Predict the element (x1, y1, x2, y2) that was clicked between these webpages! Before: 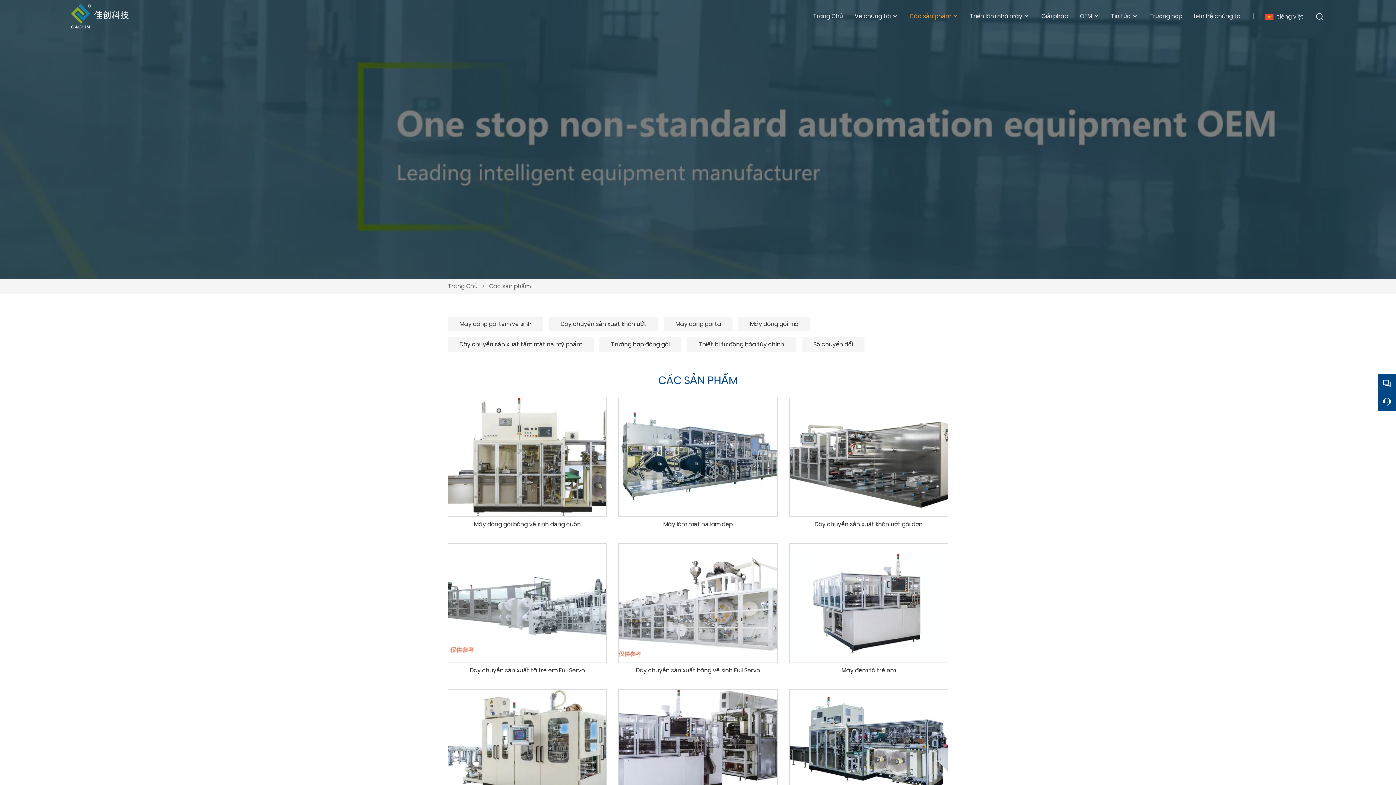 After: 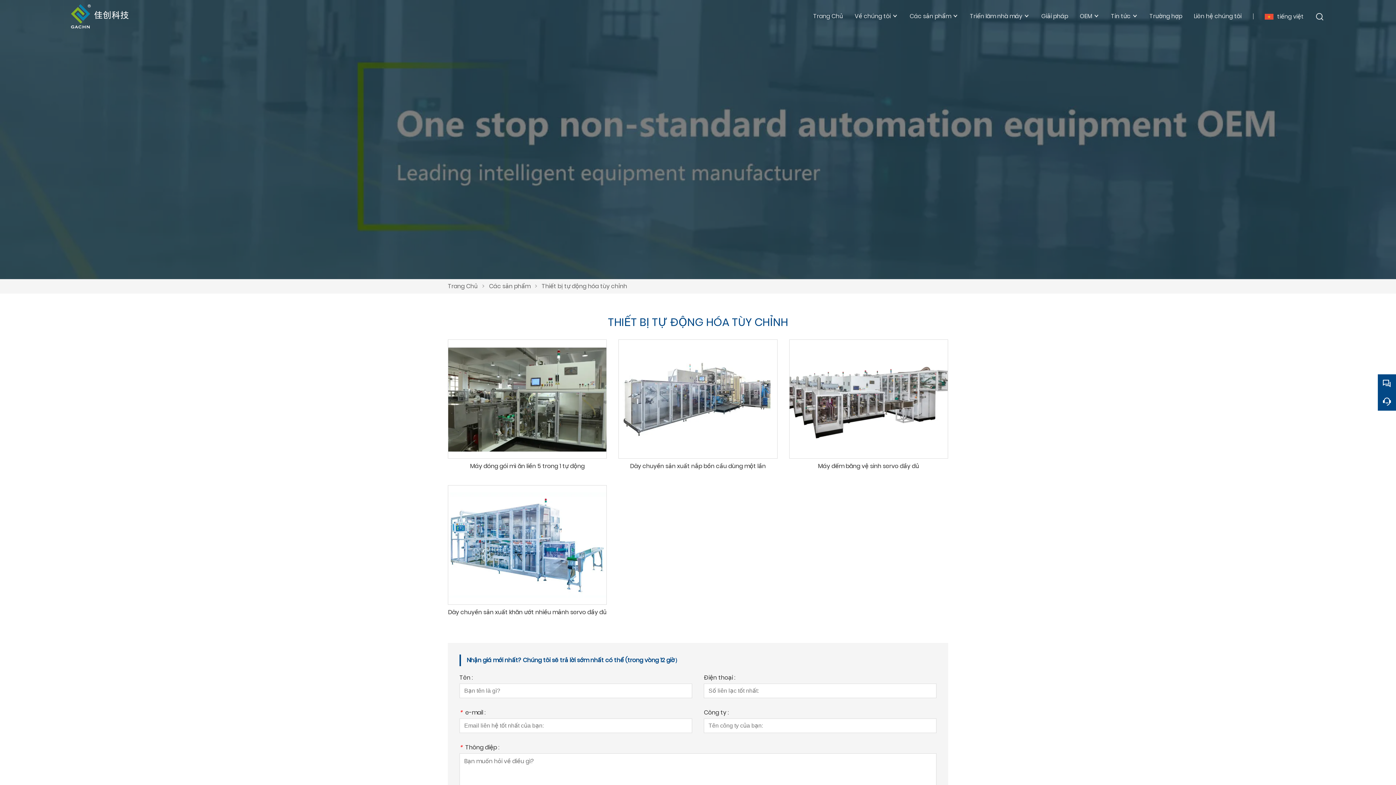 Action: bbox: (687, 337, 796, 352) label: Thiết bị tự động hóa tùy chỉnh